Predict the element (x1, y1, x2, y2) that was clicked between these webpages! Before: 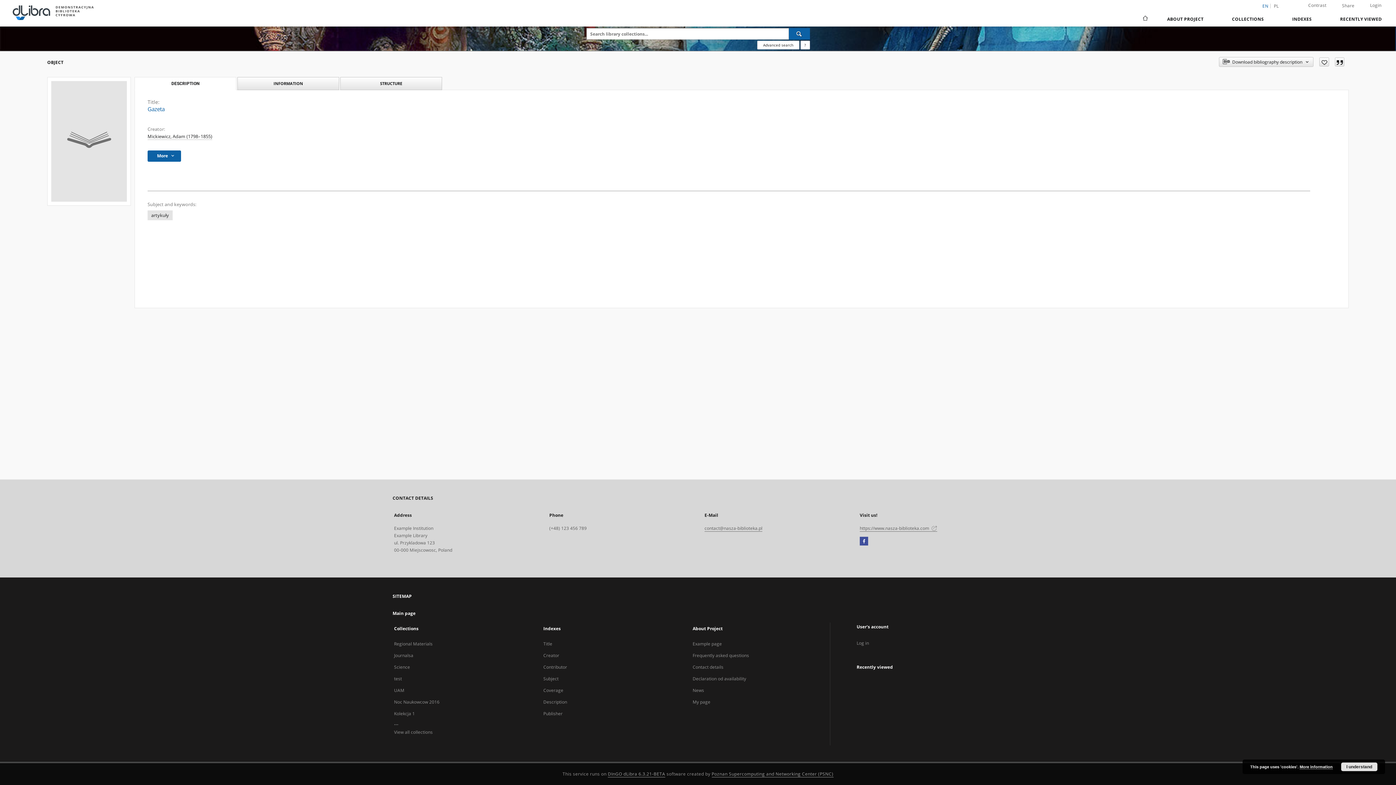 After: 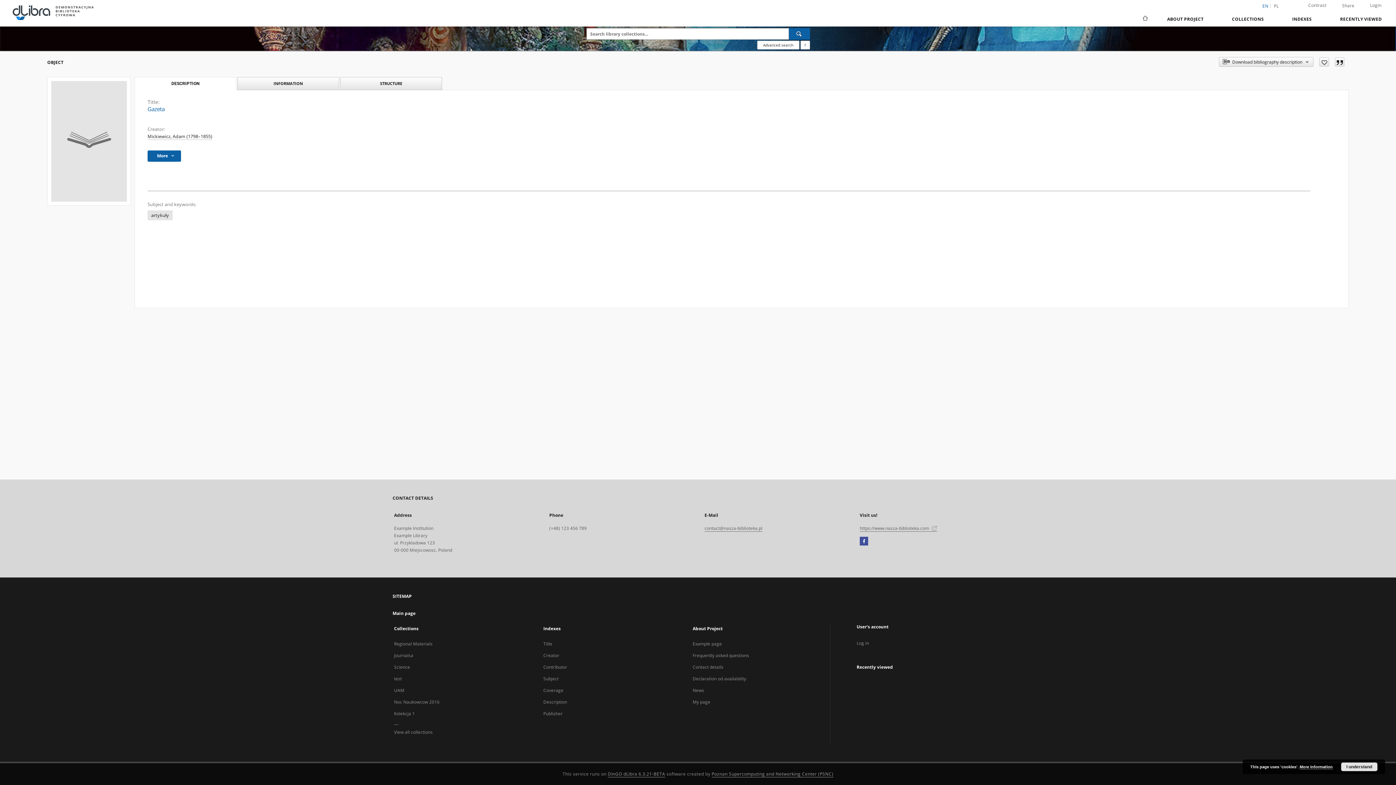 Action: bbox: (134, 77, 236, 90) label: DESCRIPTION